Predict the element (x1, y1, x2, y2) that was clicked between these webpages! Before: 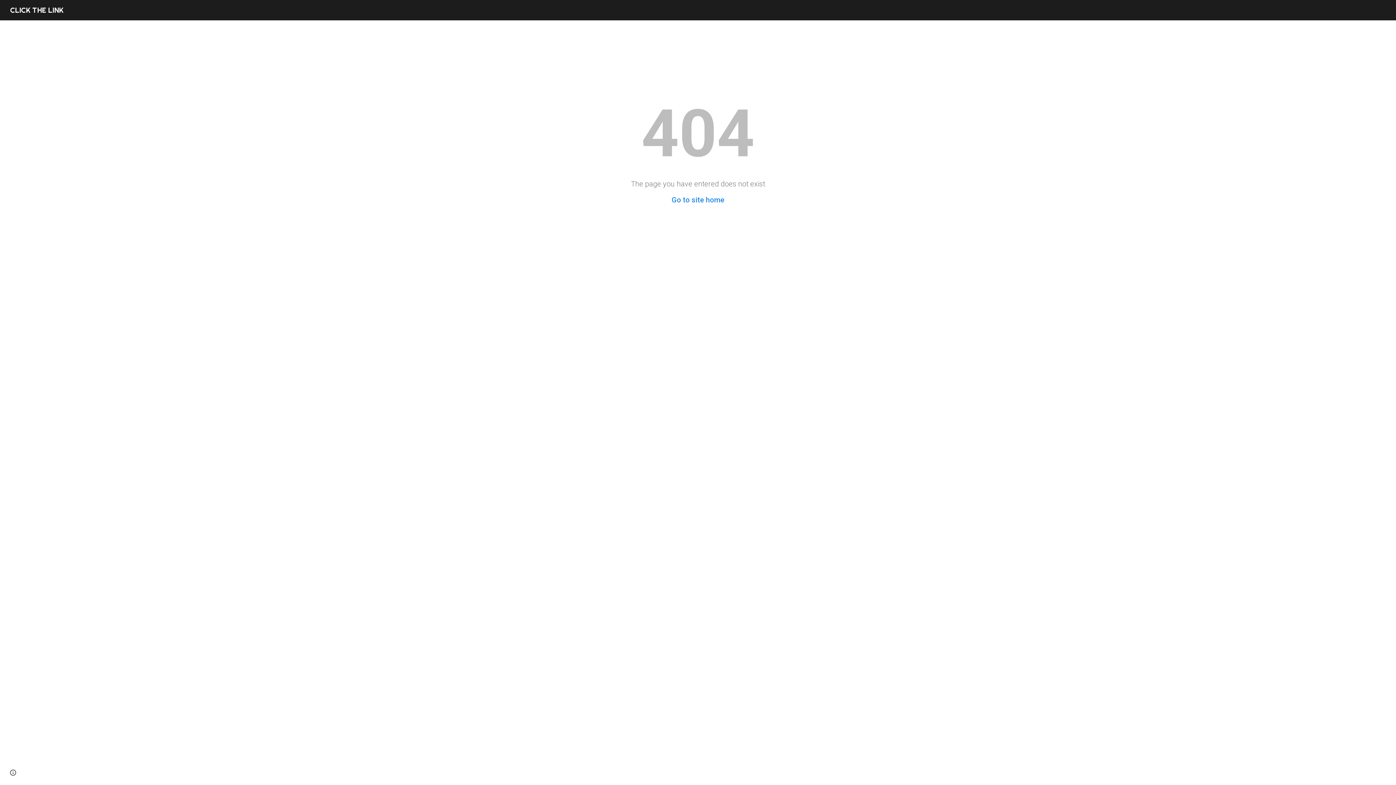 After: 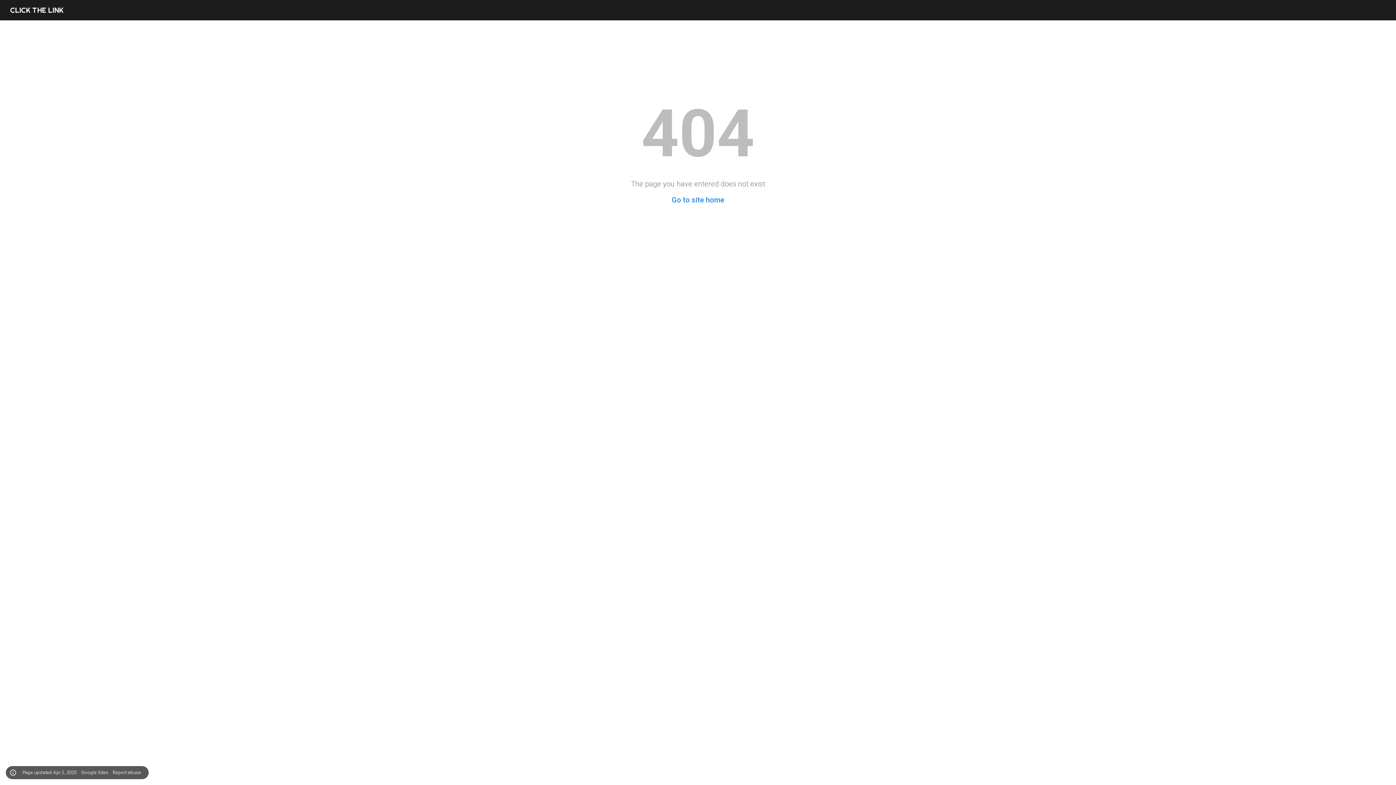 Action: bbox: (8, 768, 18, 778) label: Site actions